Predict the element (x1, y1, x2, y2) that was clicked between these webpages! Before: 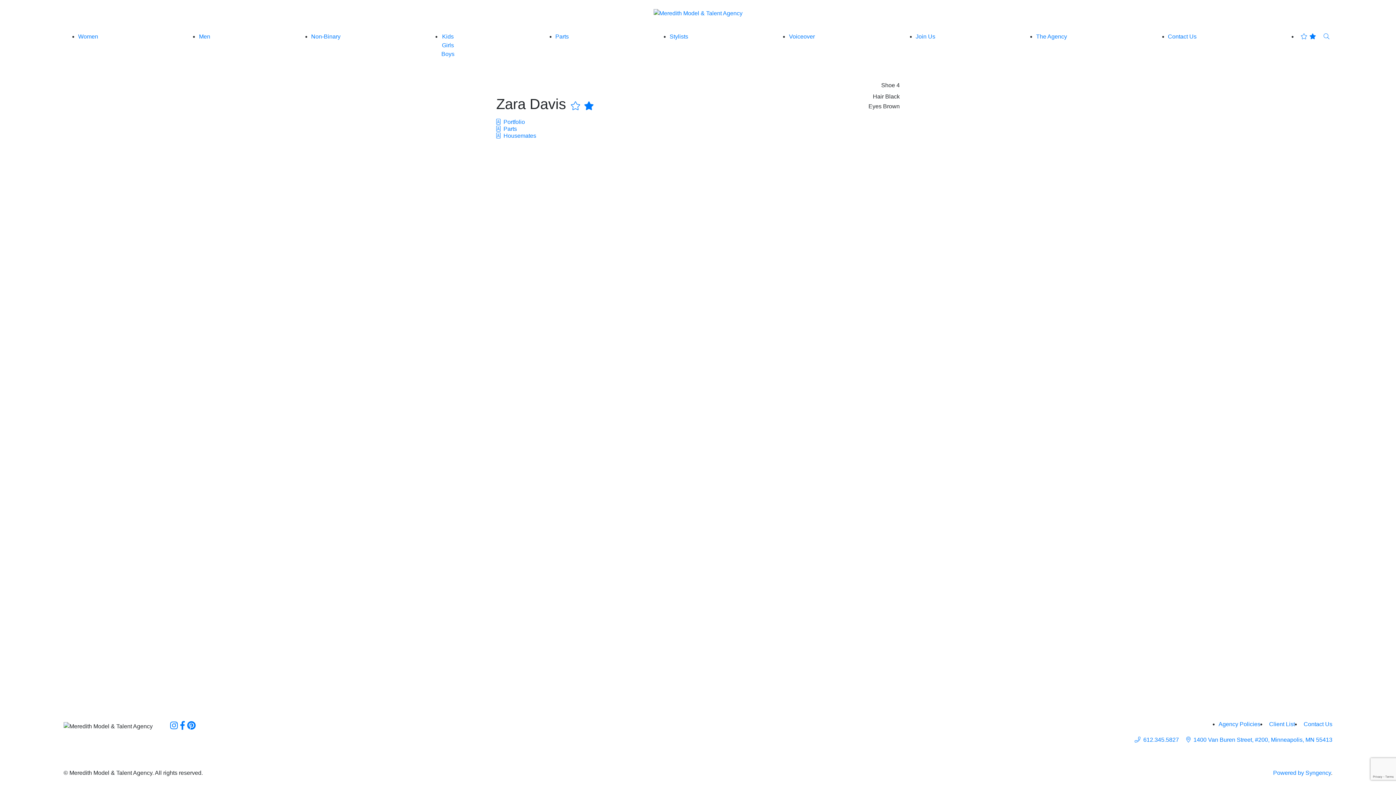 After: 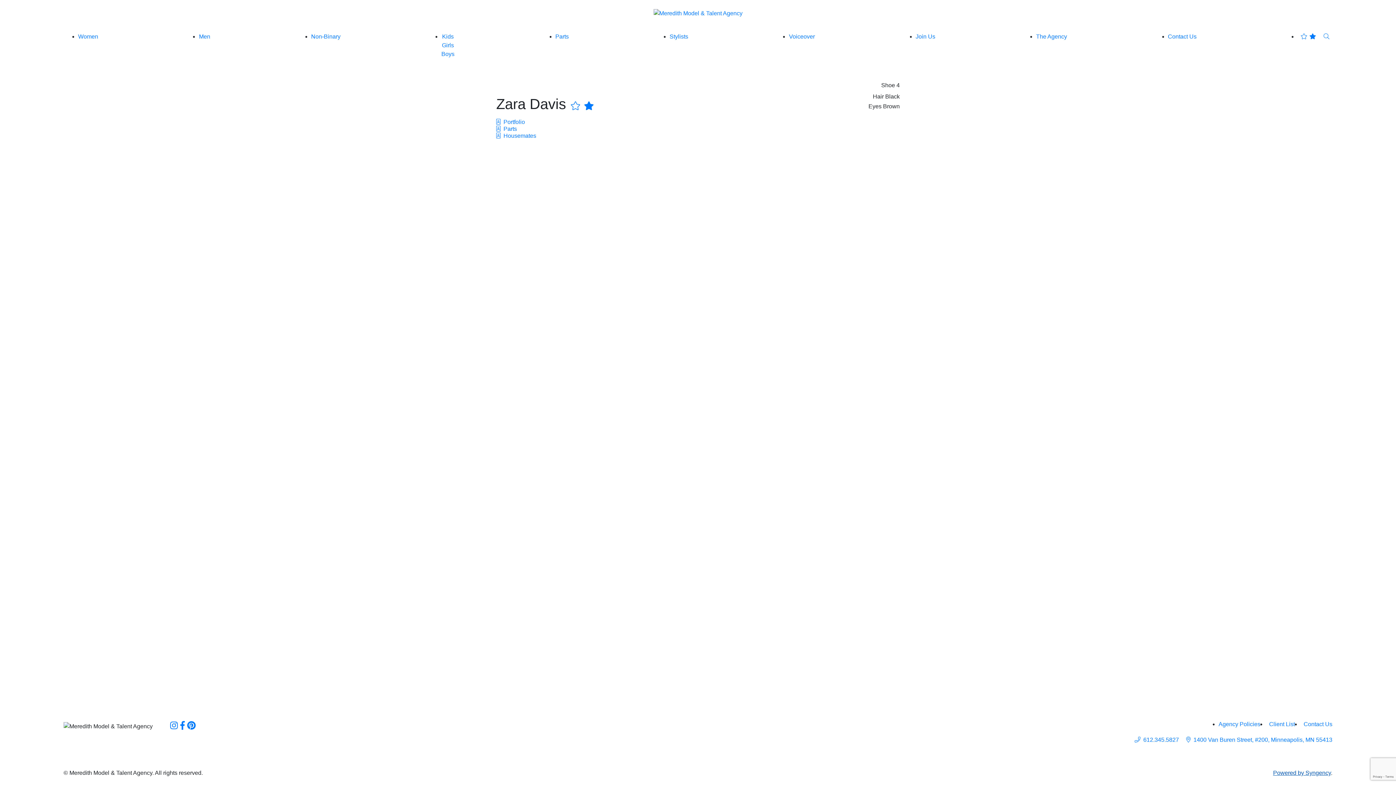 Action: label: Powered by Syngency bbox: (1273, 770, 1331, 776)